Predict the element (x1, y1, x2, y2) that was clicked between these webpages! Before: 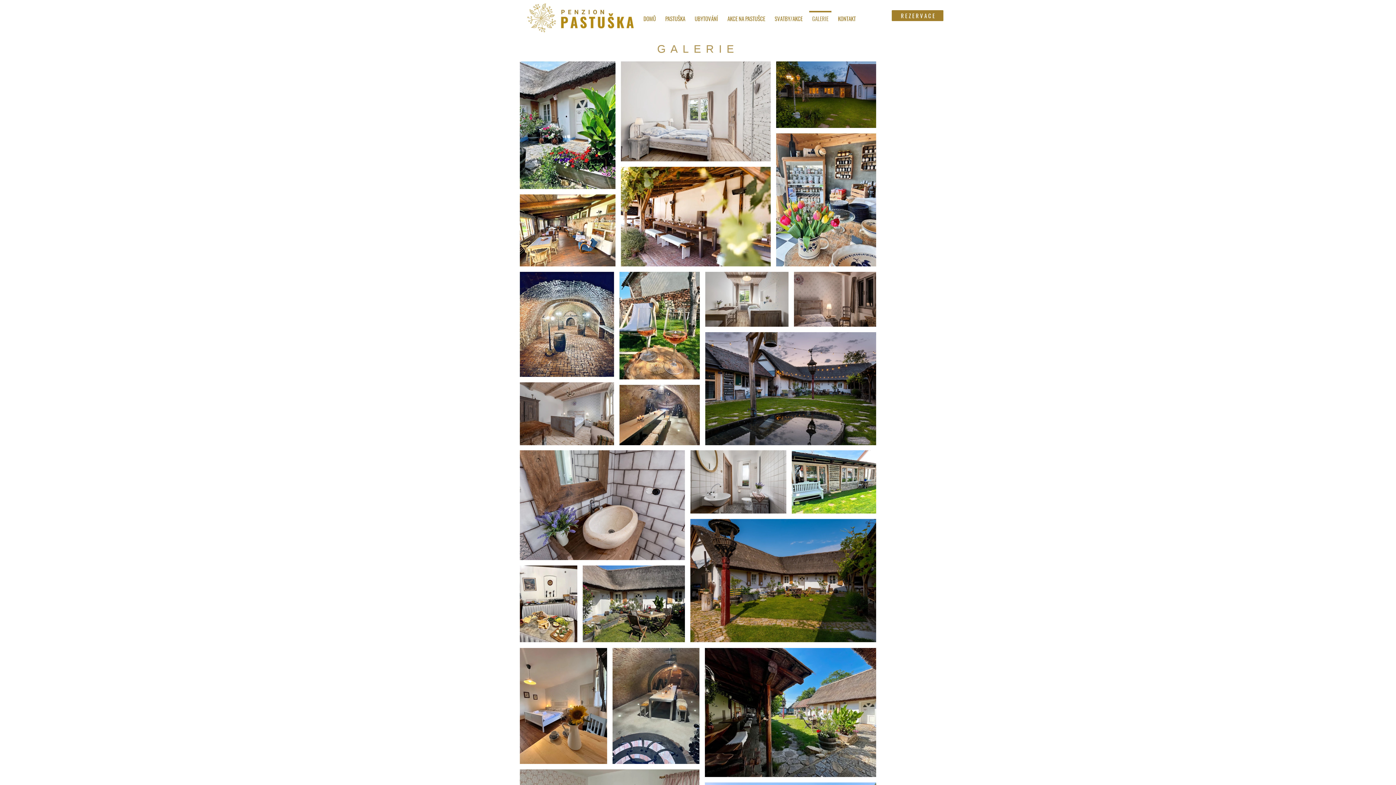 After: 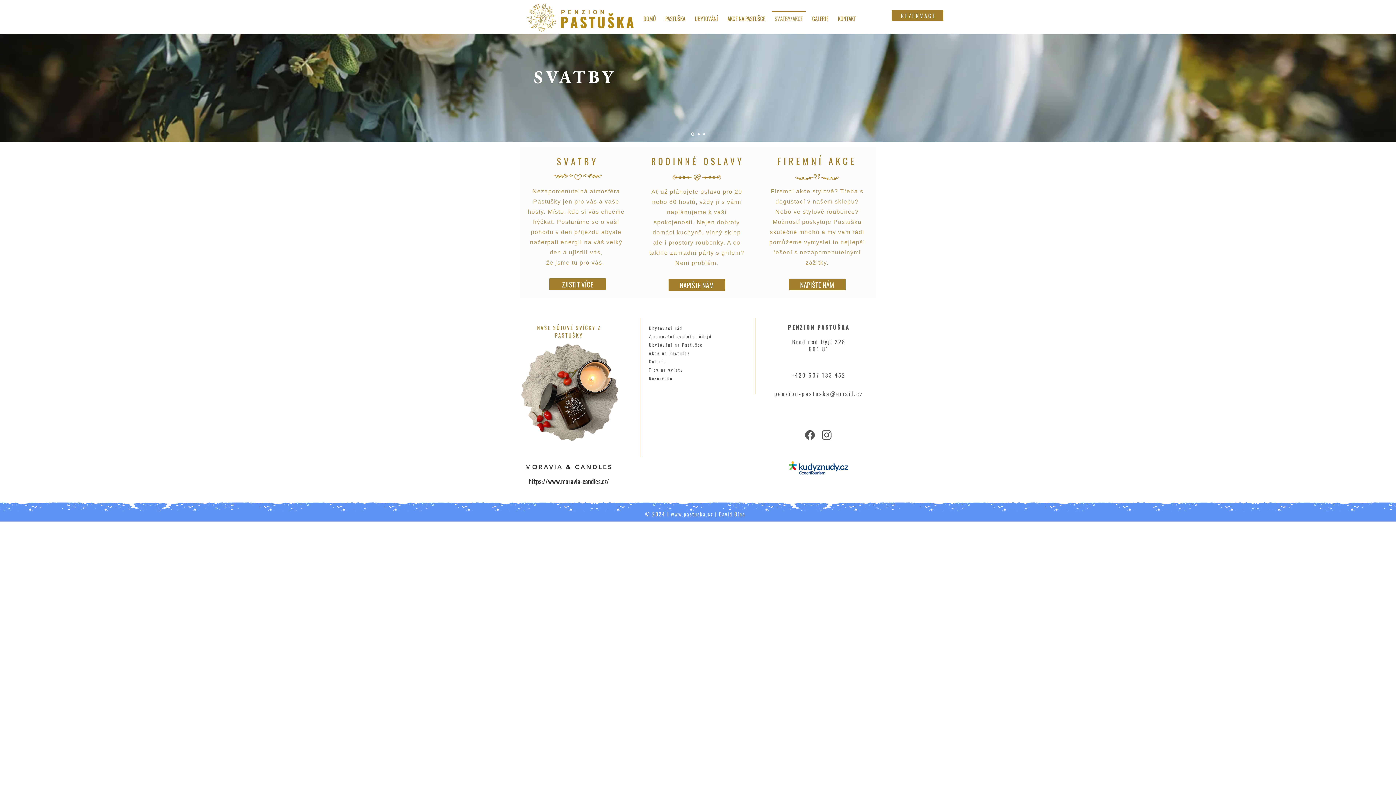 Action: bbox: (770, 10, 807, 20) label: SVATBY/AKCE